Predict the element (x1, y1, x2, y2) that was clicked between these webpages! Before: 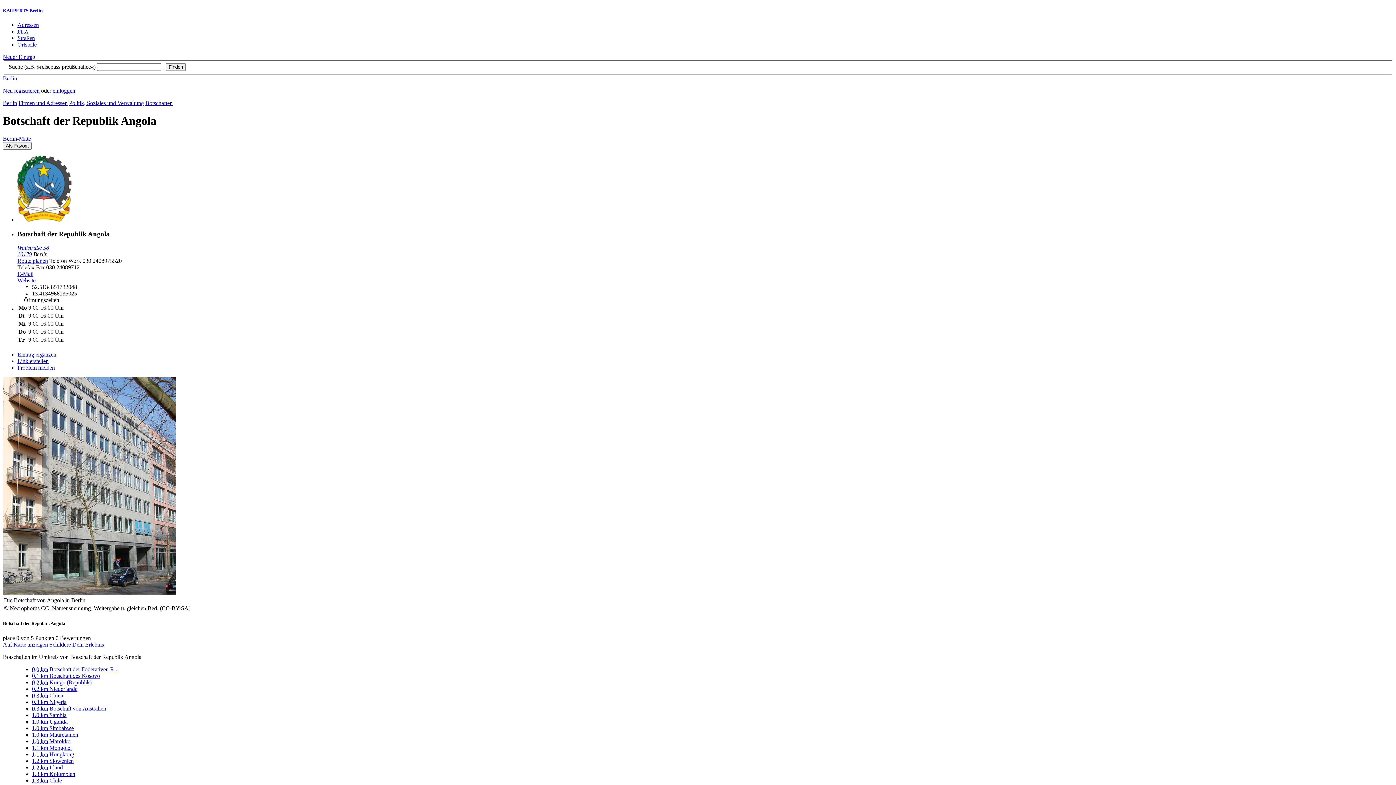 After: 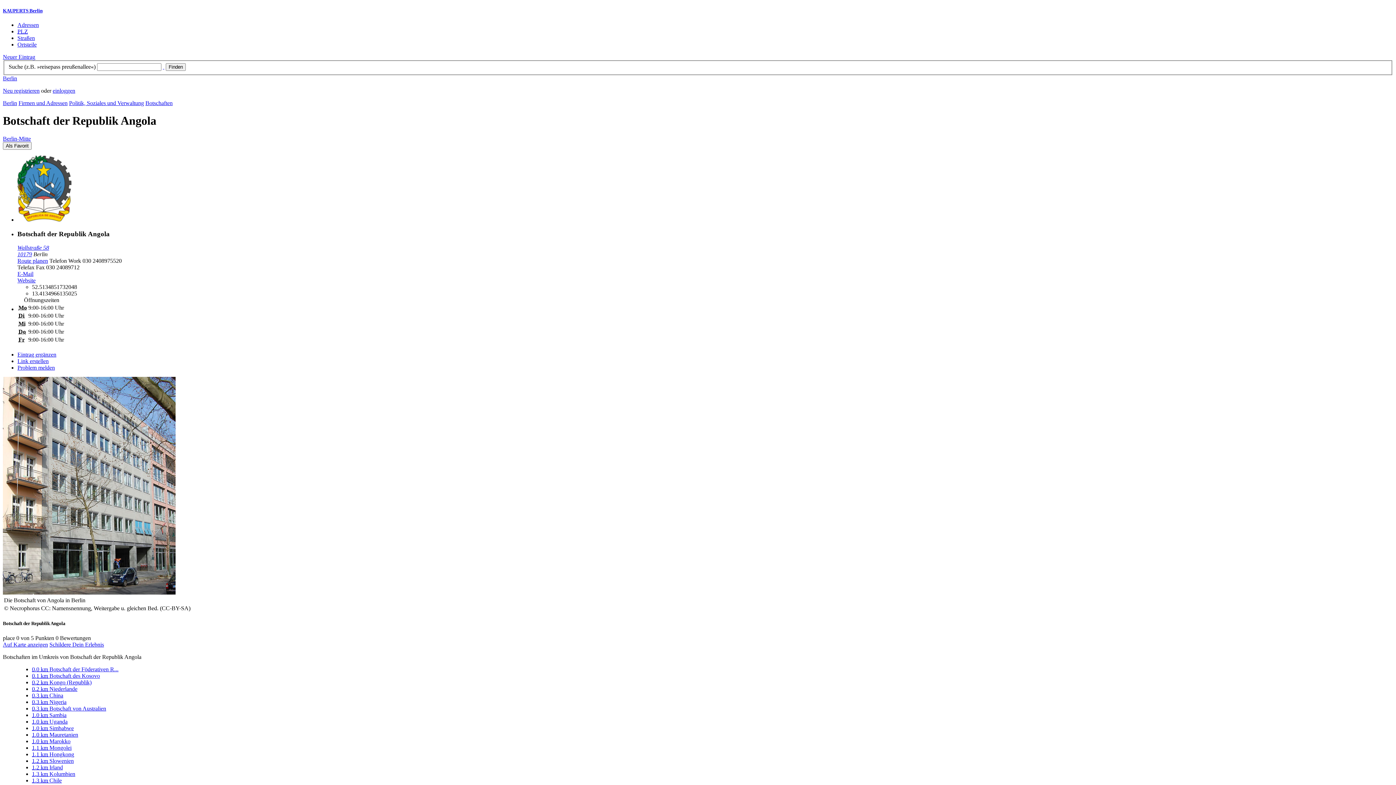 Action: bbox: (17, 271, 33, 277) label: E‑Mail